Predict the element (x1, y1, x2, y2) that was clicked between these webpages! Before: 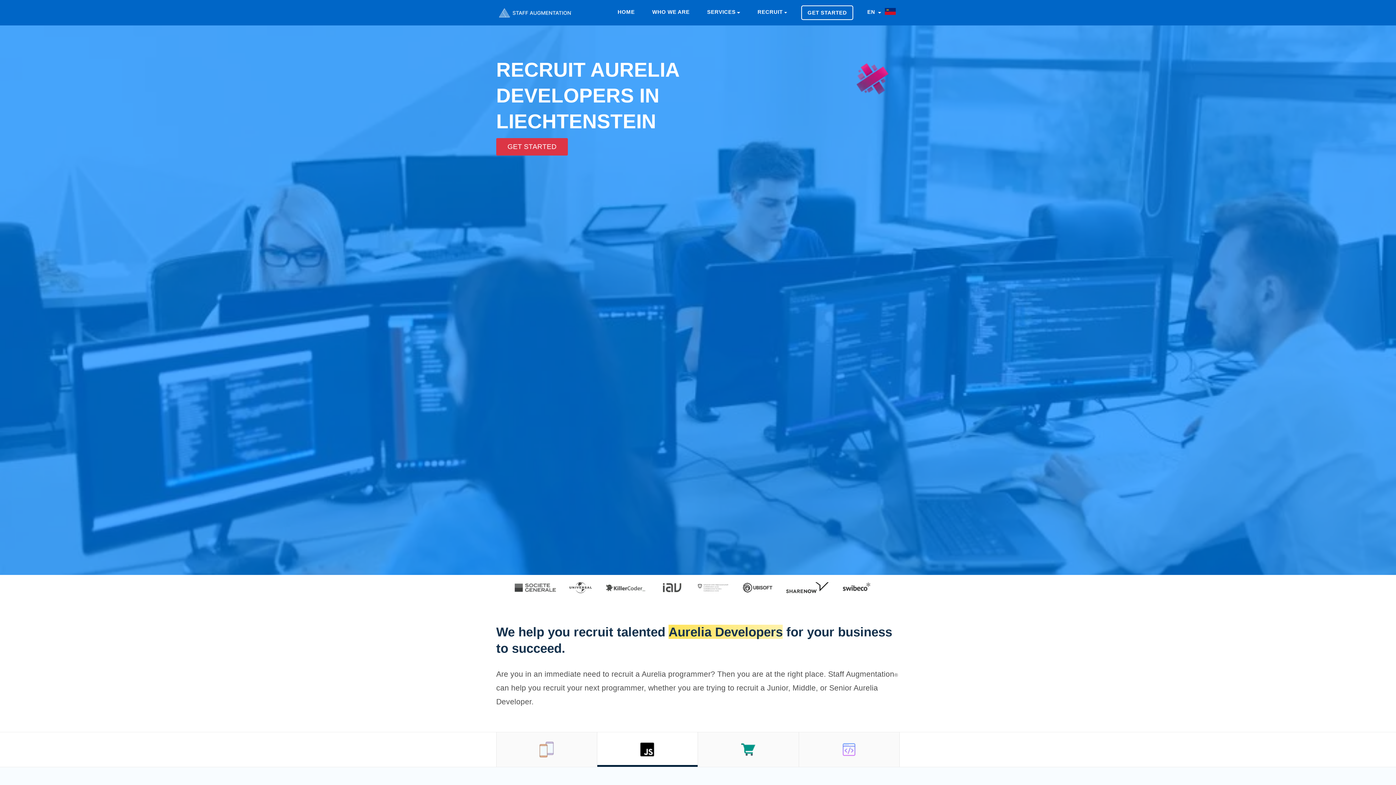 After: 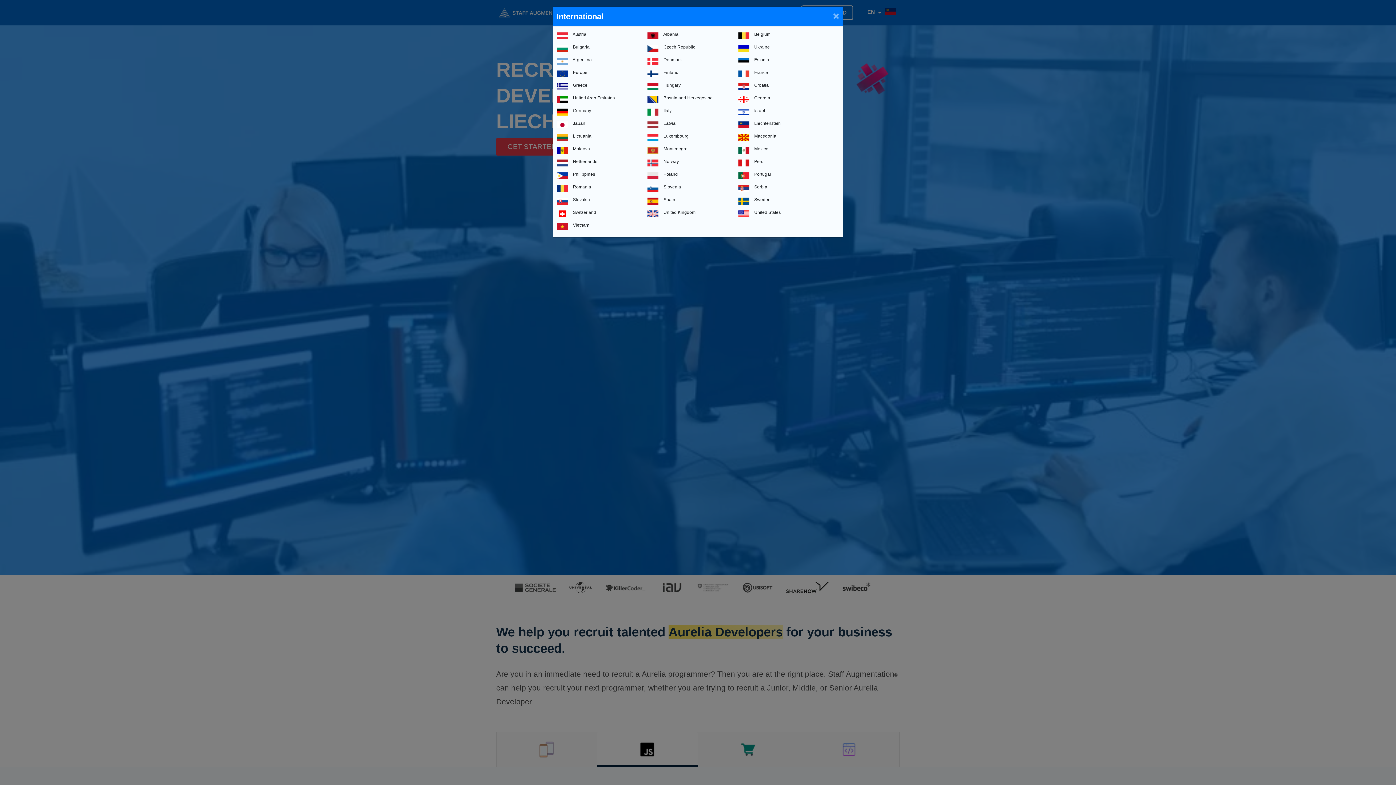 Action: bbox: (884, 5, 900, 20)